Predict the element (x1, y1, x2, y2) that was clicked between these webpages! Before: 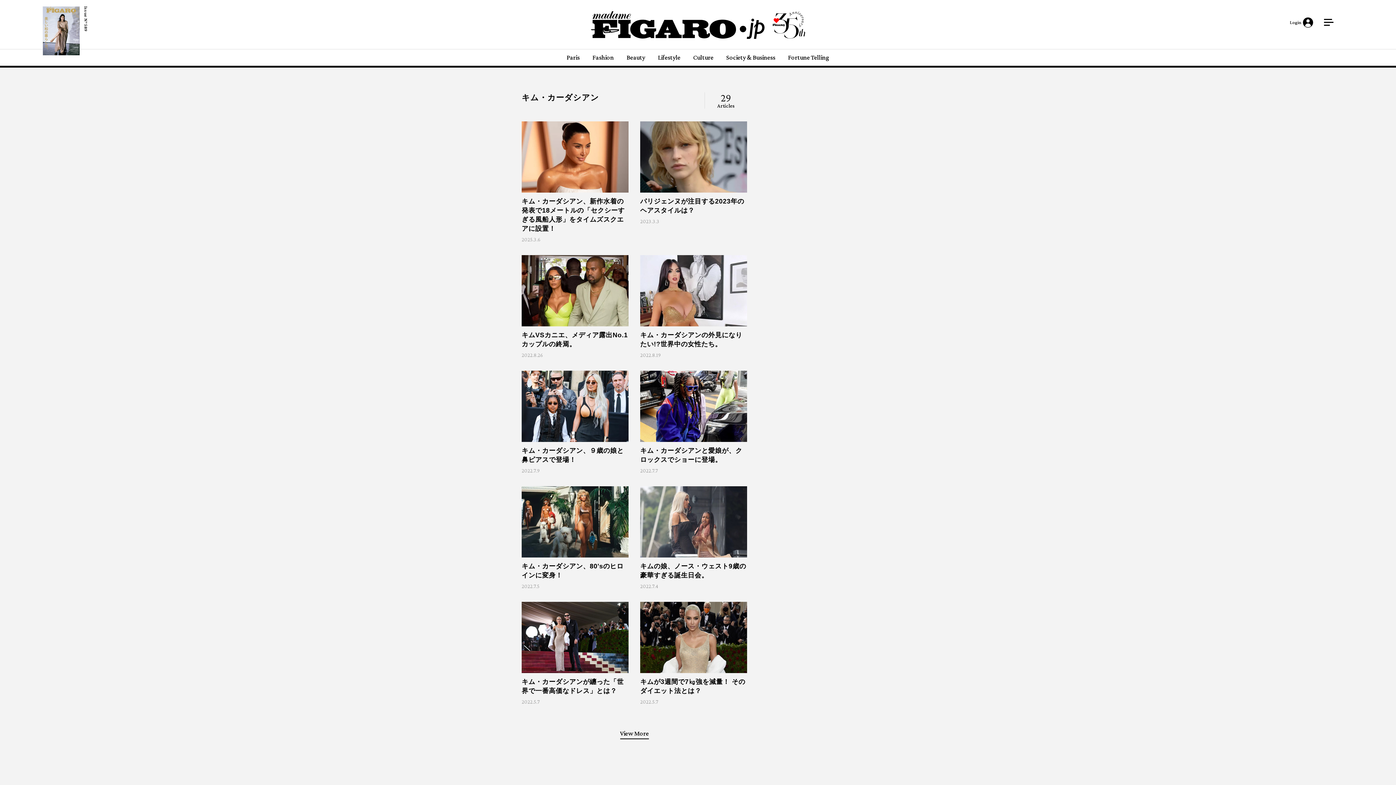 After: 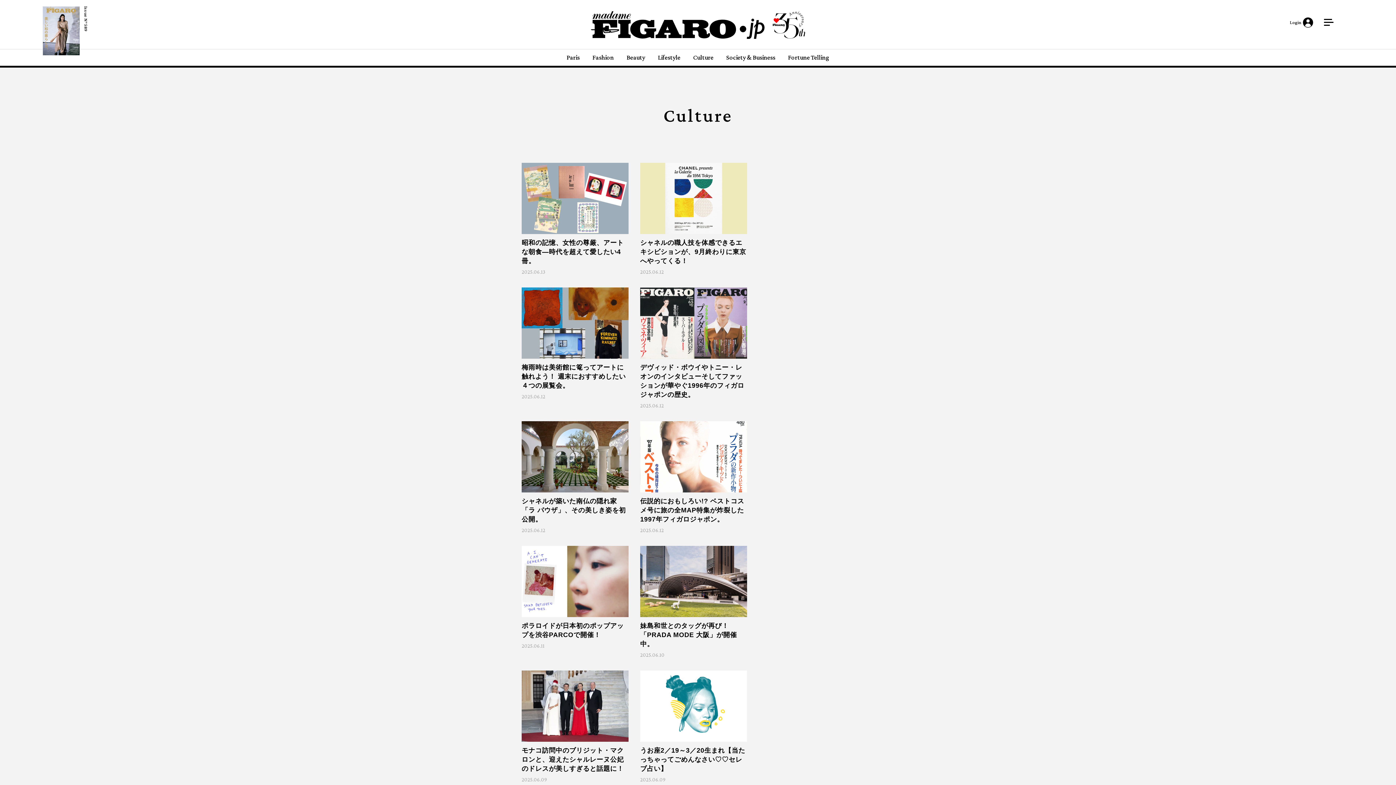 Action: bbox: (693, 53, 713, 61) label: Culture